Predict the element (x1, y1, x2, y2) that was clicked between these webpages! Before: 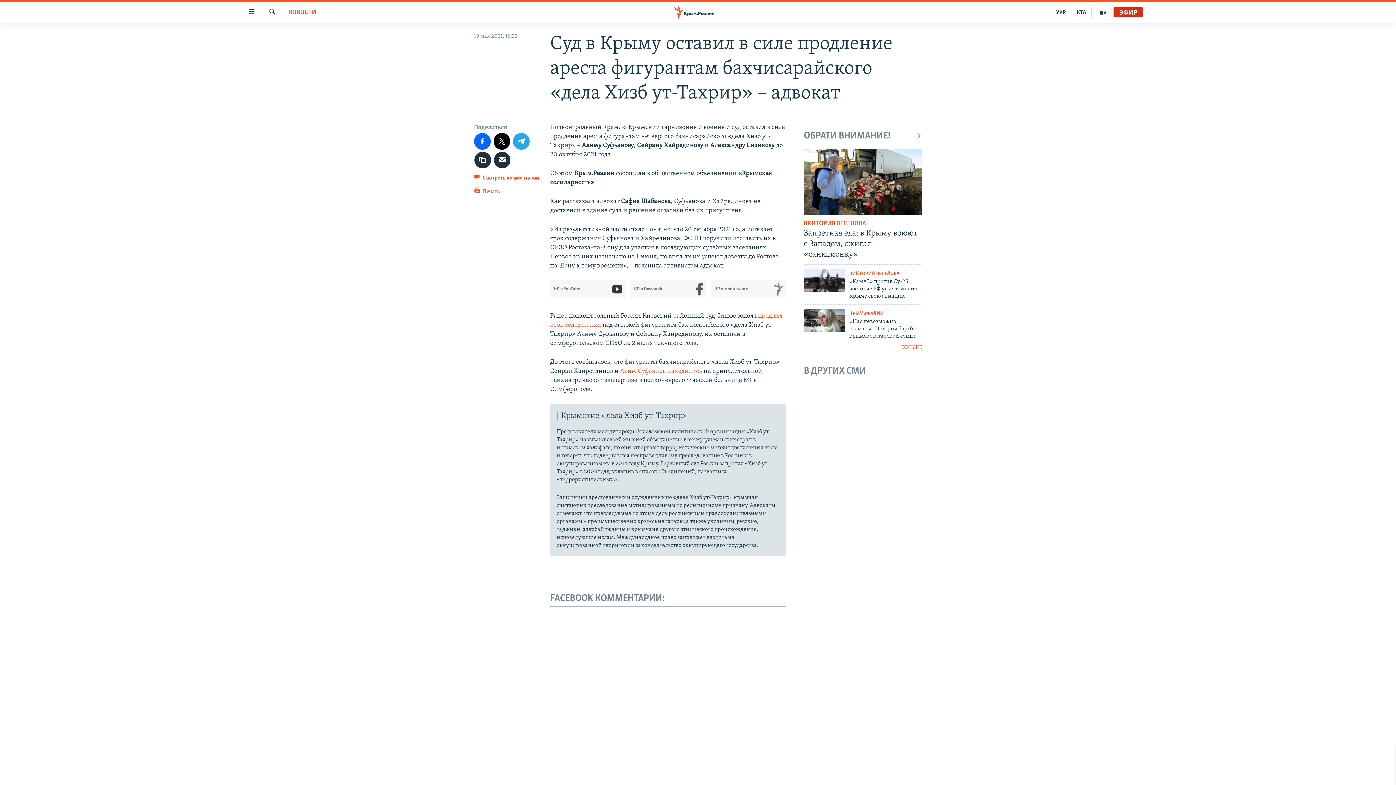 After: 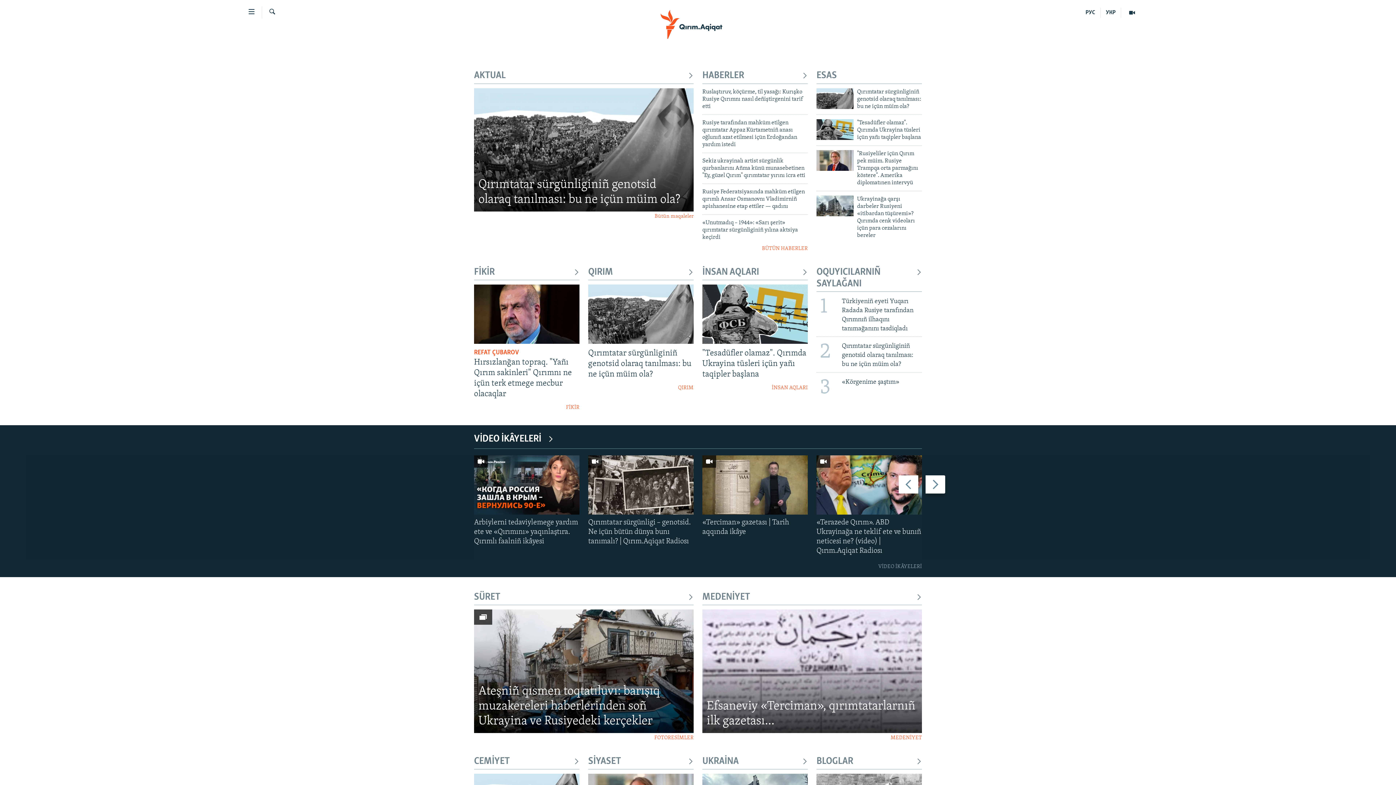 Action: bbox: (1071, 7, 1092, 17) label: КТА